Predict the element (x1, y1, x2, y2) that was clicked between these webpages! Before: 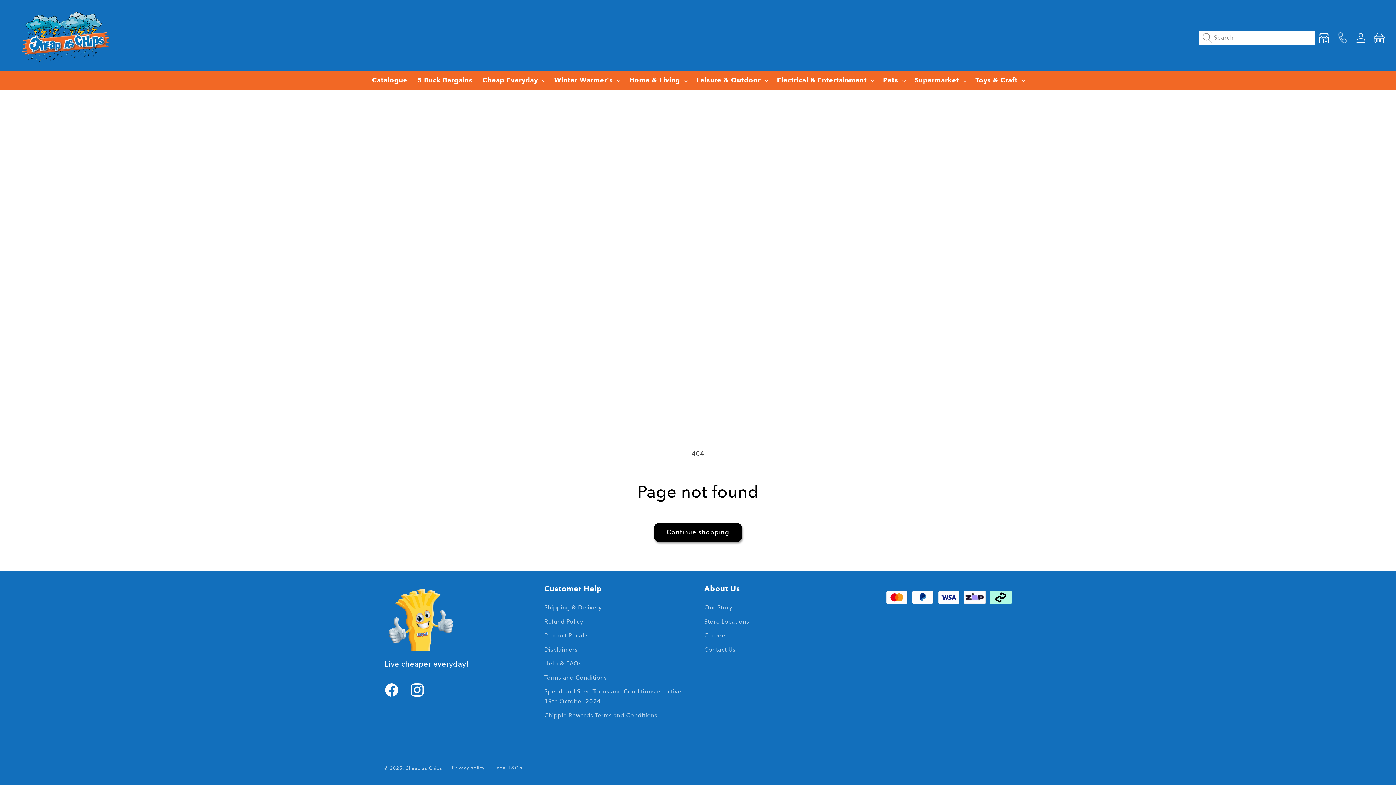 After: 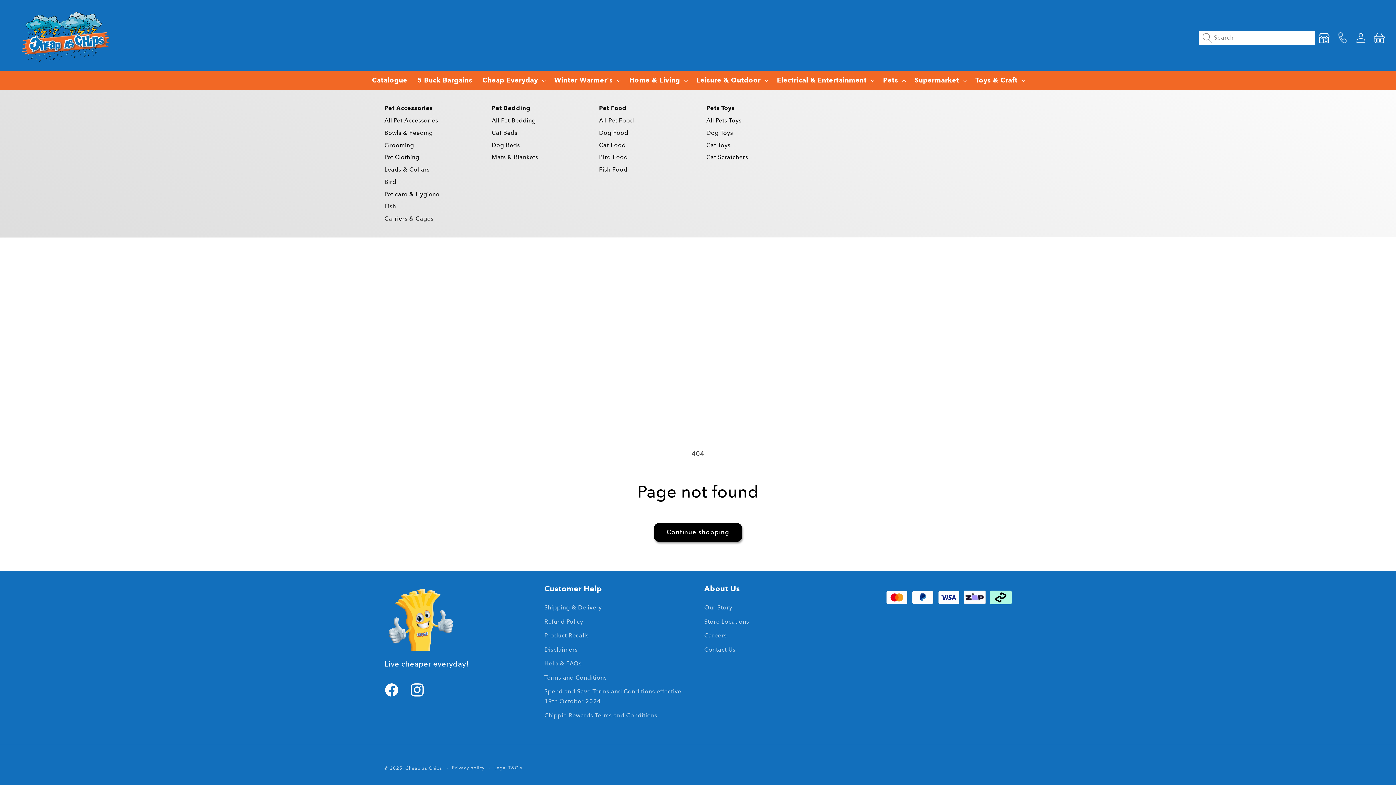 Action: label: Pets bbox: (878, 71, 909, 89)